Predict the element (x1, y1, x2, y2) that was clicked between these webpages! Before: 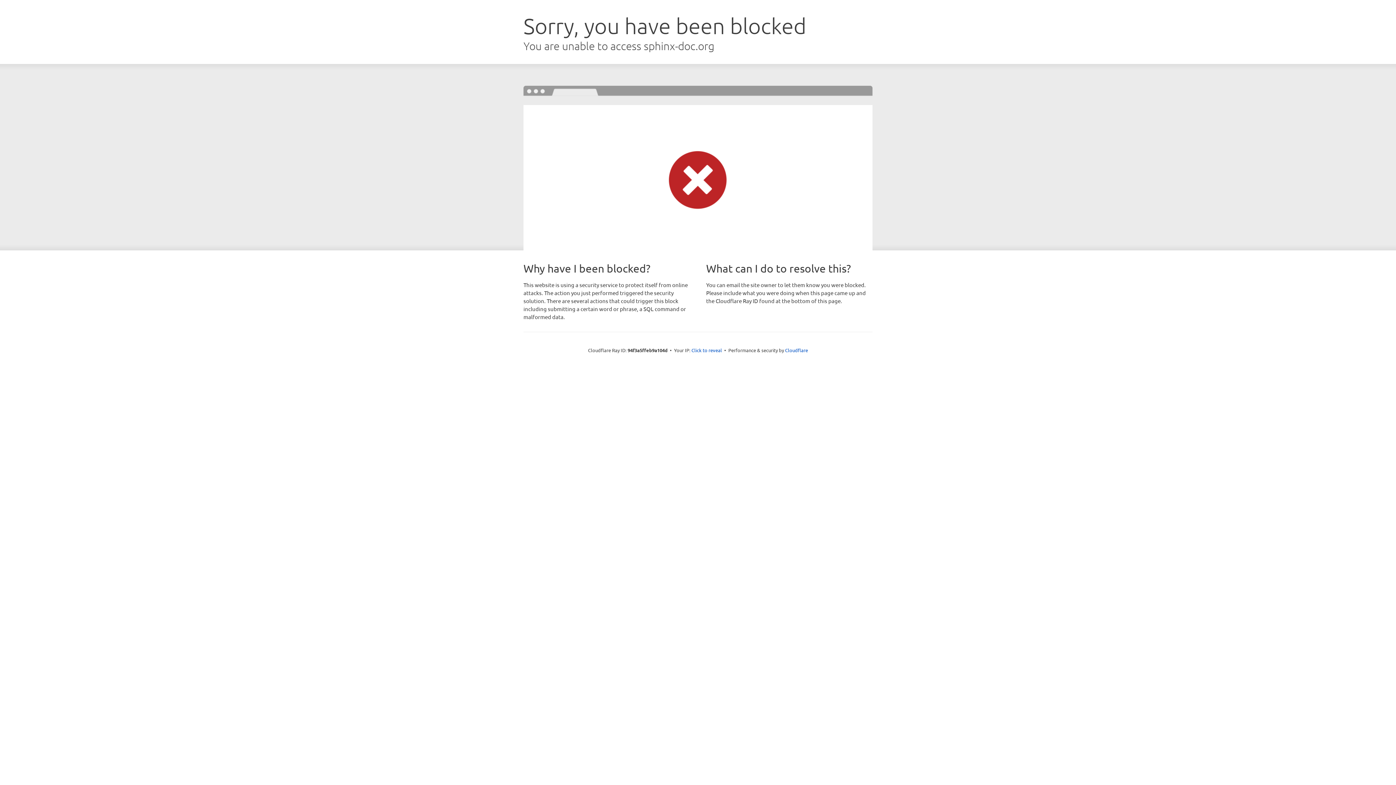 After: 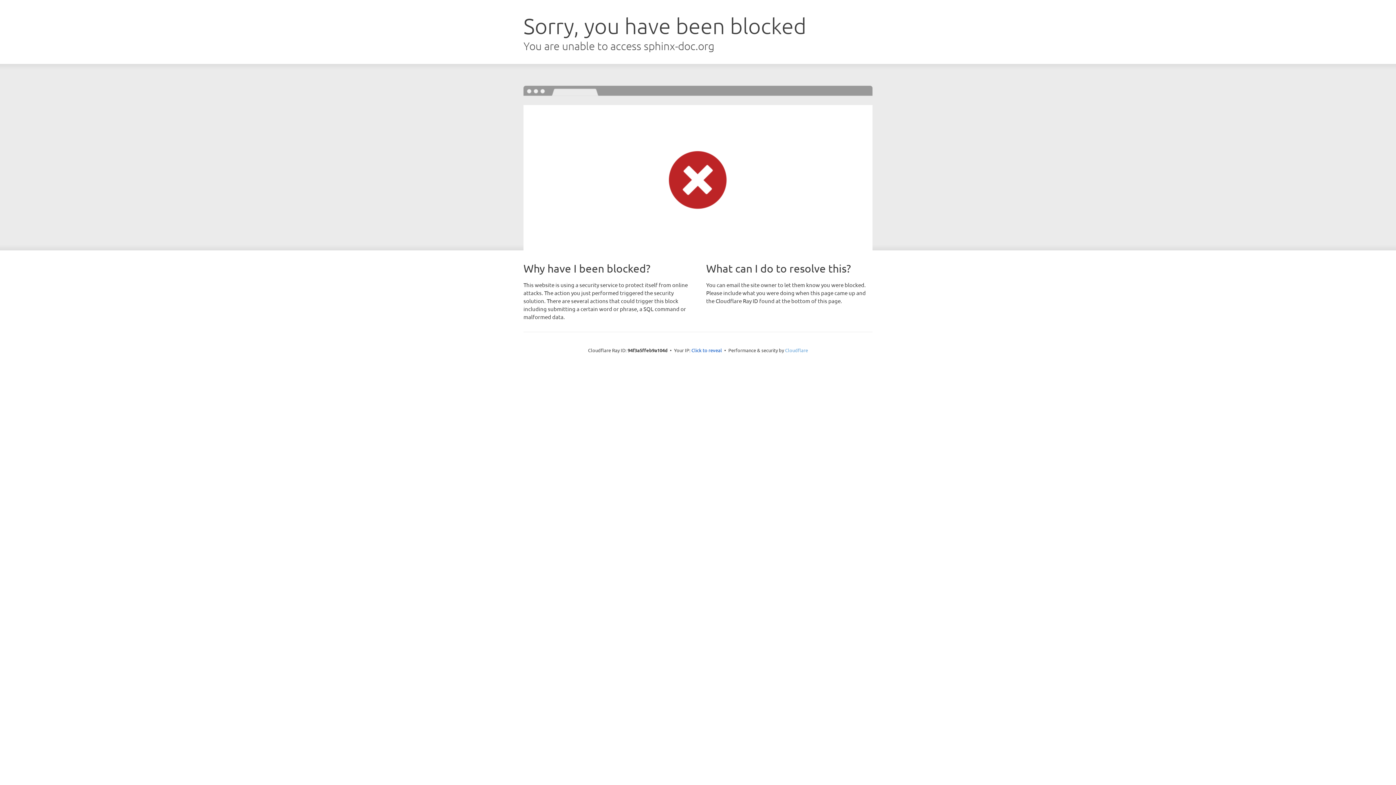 Action: bbox: (785, 347, 808, 353) label: Cloudflare